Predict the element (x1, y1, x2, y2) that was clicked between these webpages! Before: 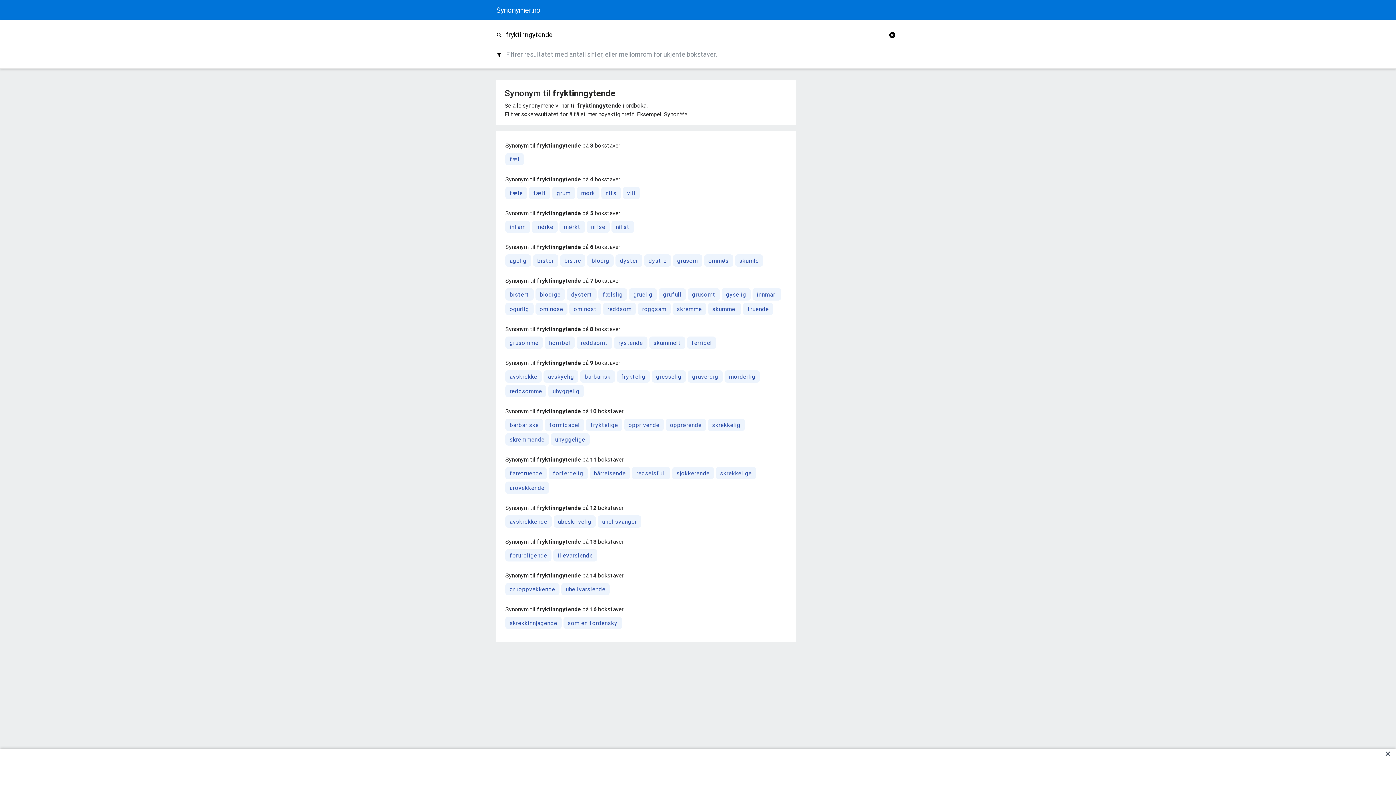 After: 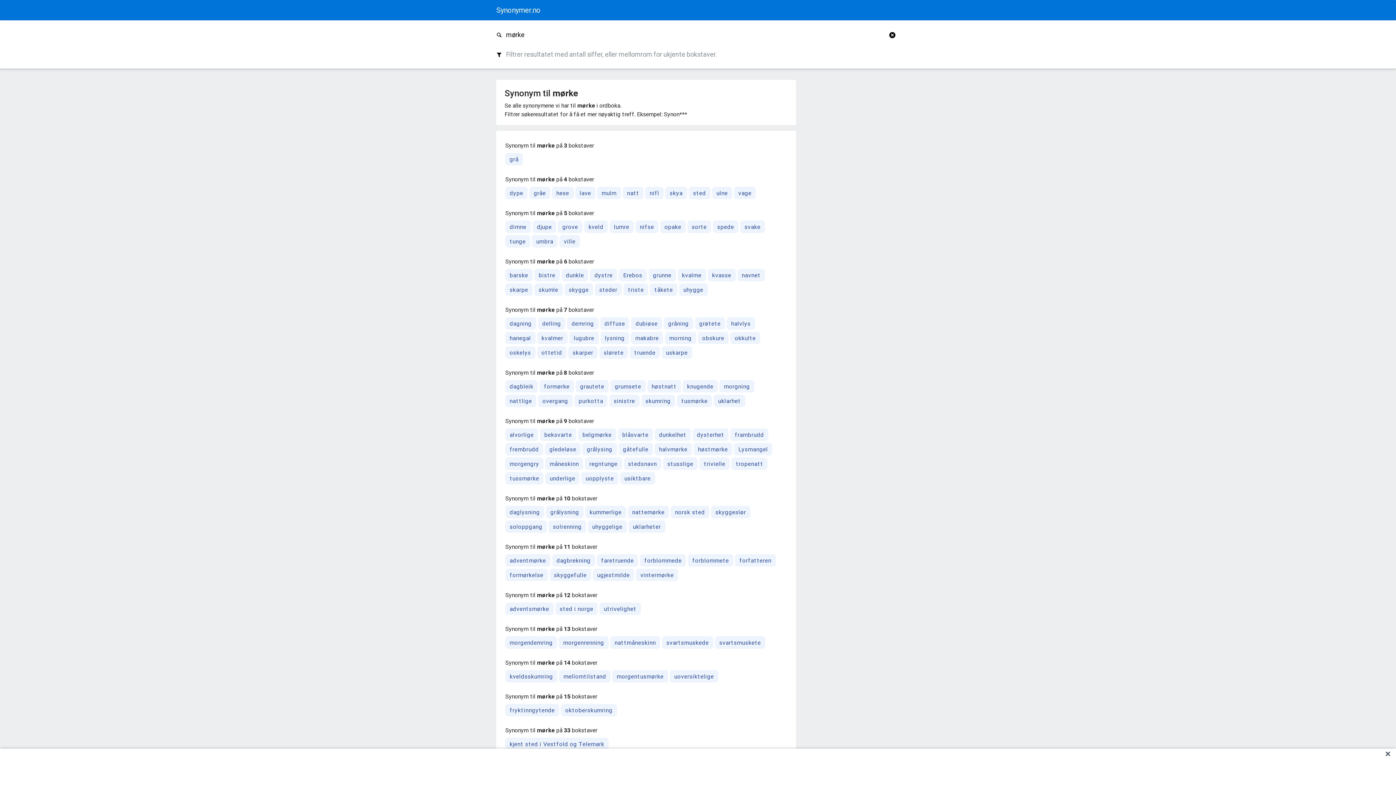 Action: label: mørke bbox: (532, 220, 557, 233)